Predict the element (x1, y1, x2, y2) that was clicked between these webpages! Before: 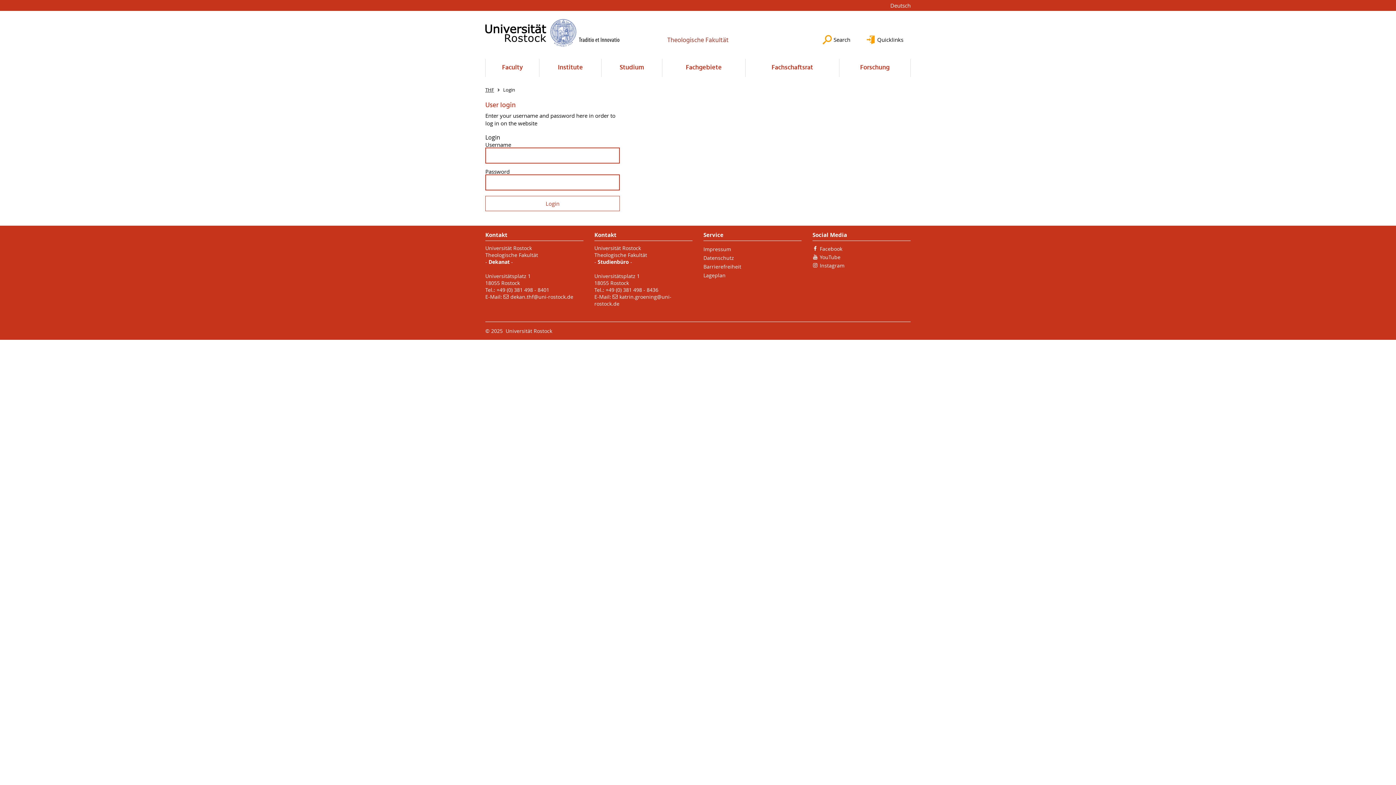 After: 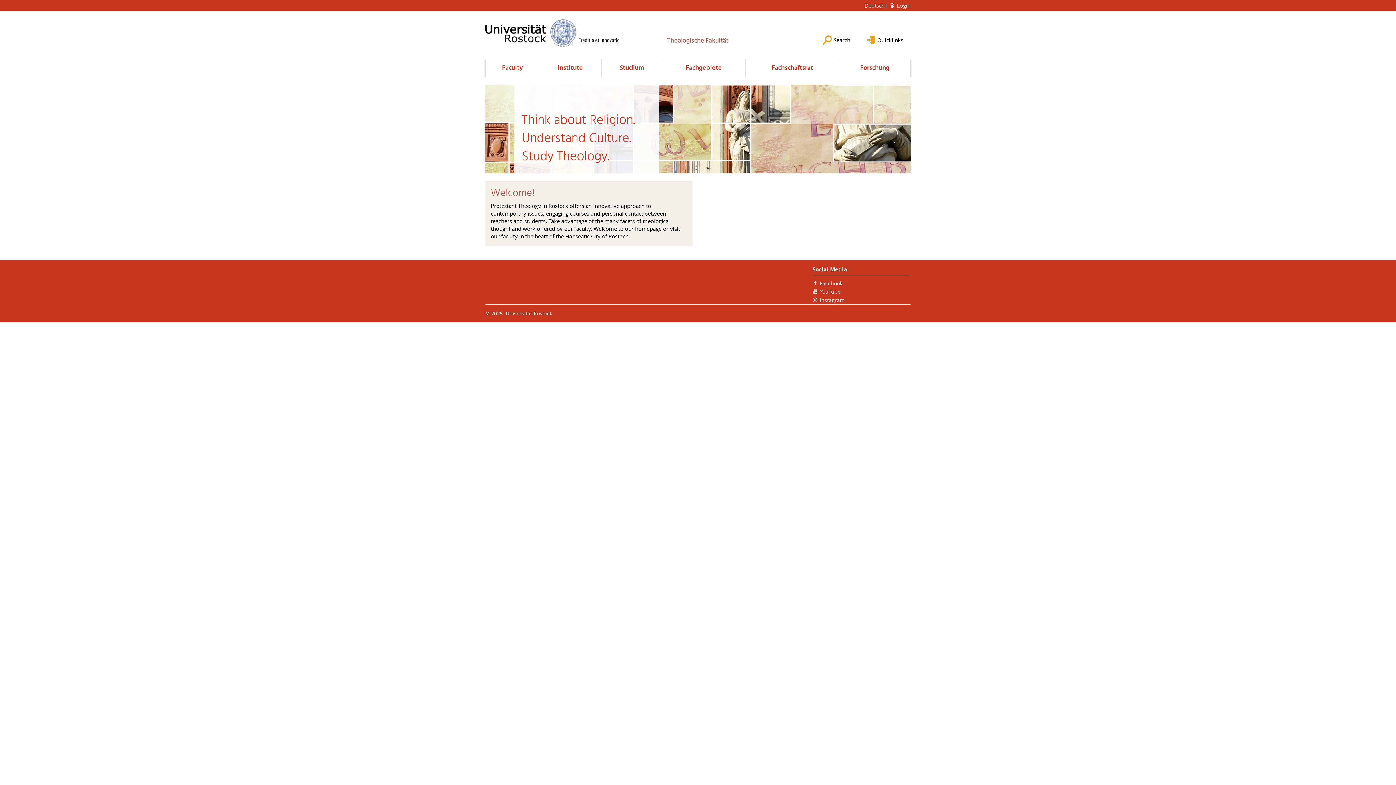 Action: label: THF bbox: (485, 86, 494, 93)